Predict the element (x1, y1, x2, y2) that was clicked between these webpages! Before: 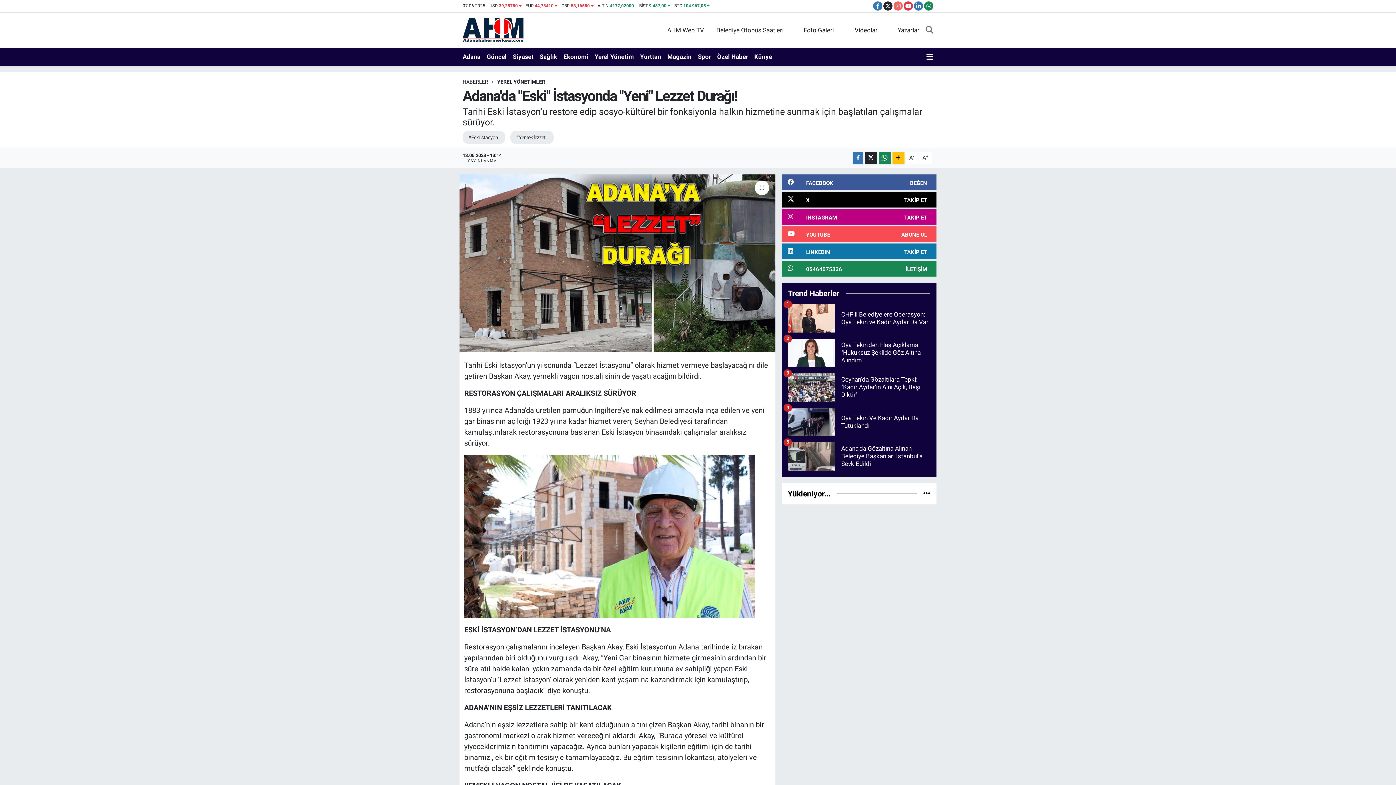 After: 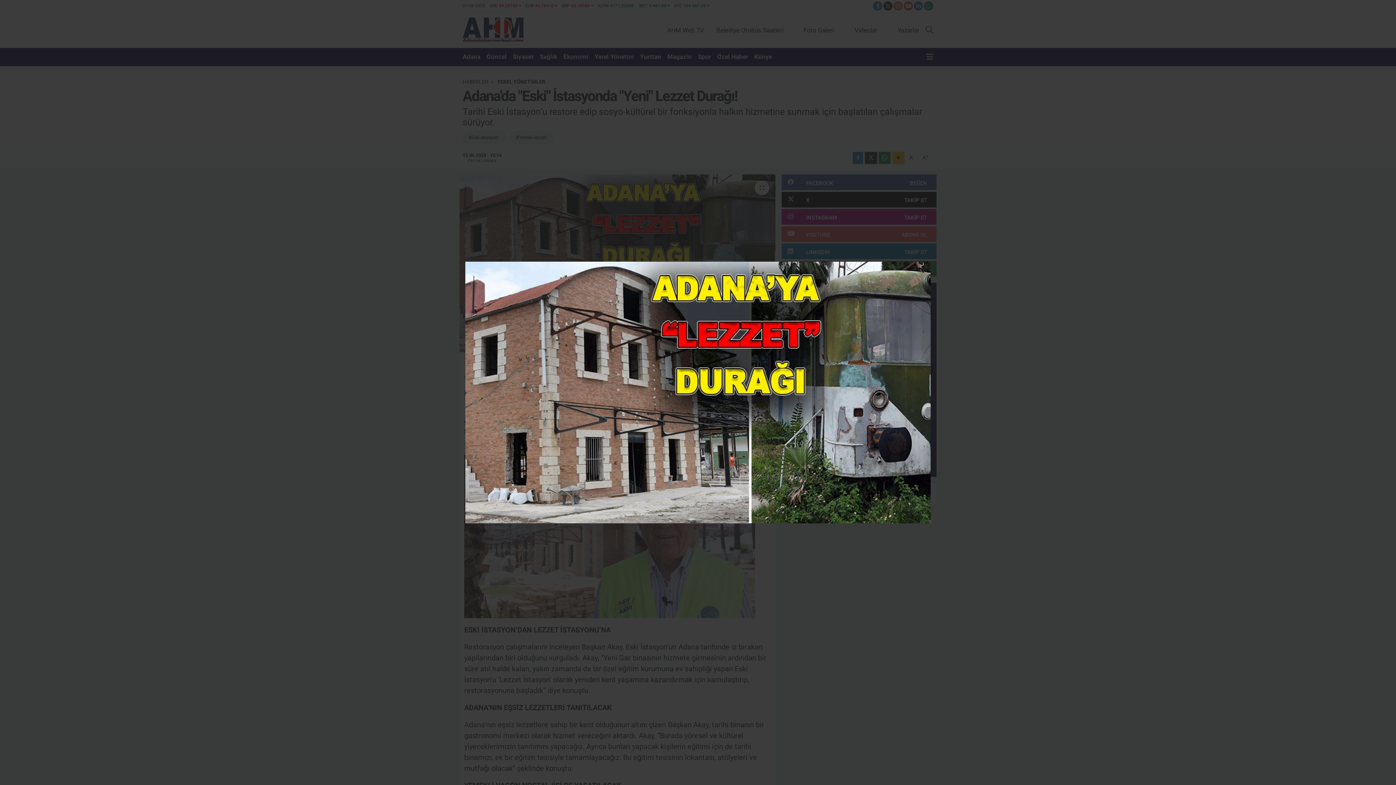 Action: bbox: (459, 174, 775, 352)